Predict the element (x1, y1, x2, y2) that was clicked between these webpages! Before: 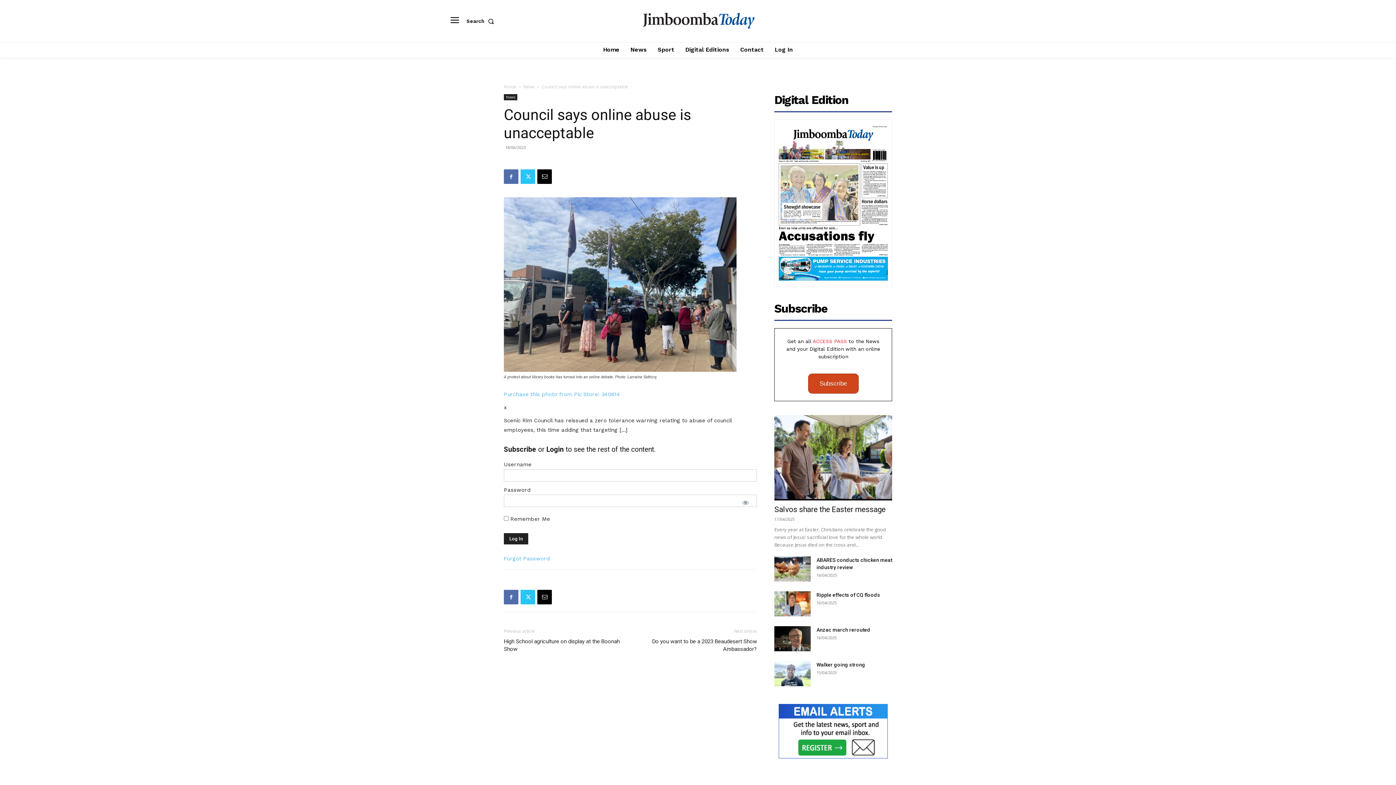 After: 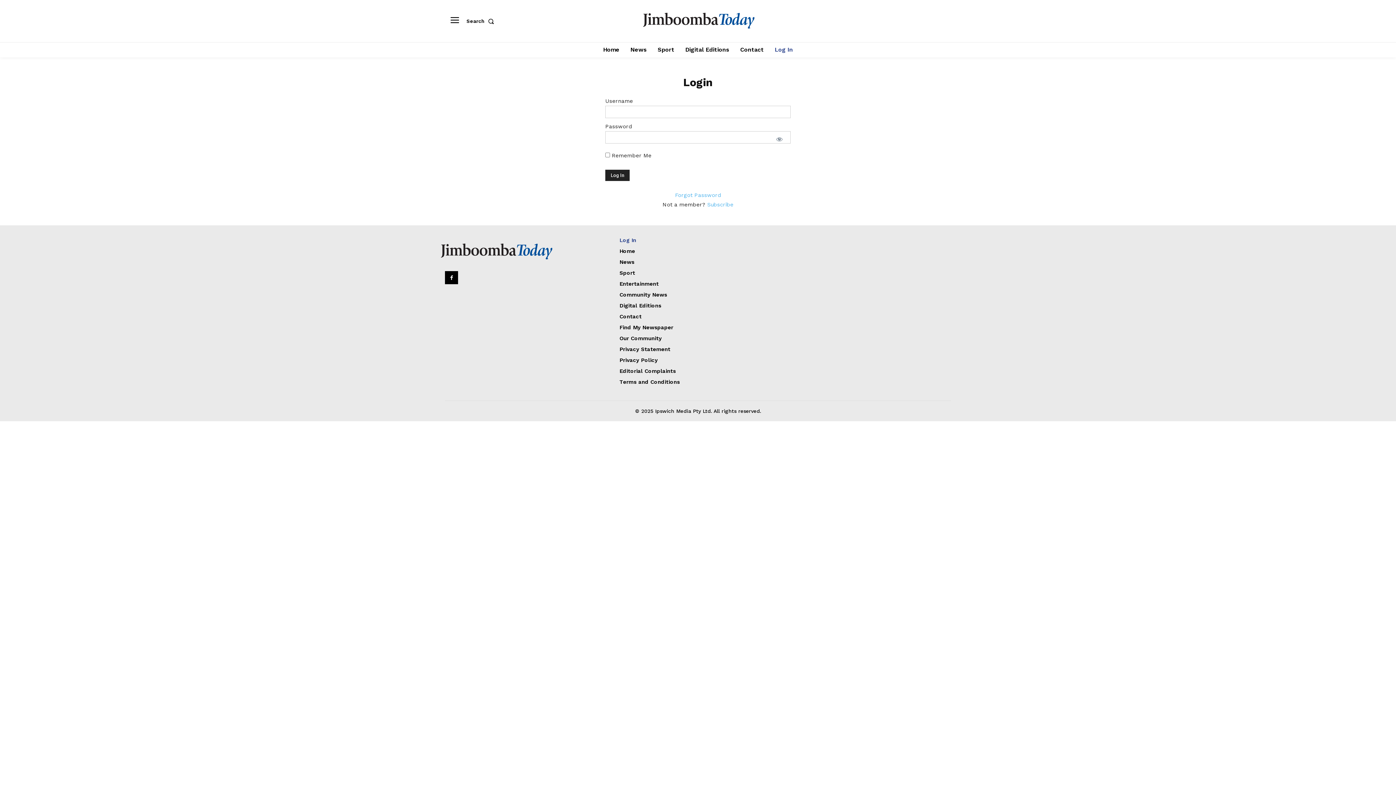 Action: label: Log In bbox: (771, 42, 796, 57)